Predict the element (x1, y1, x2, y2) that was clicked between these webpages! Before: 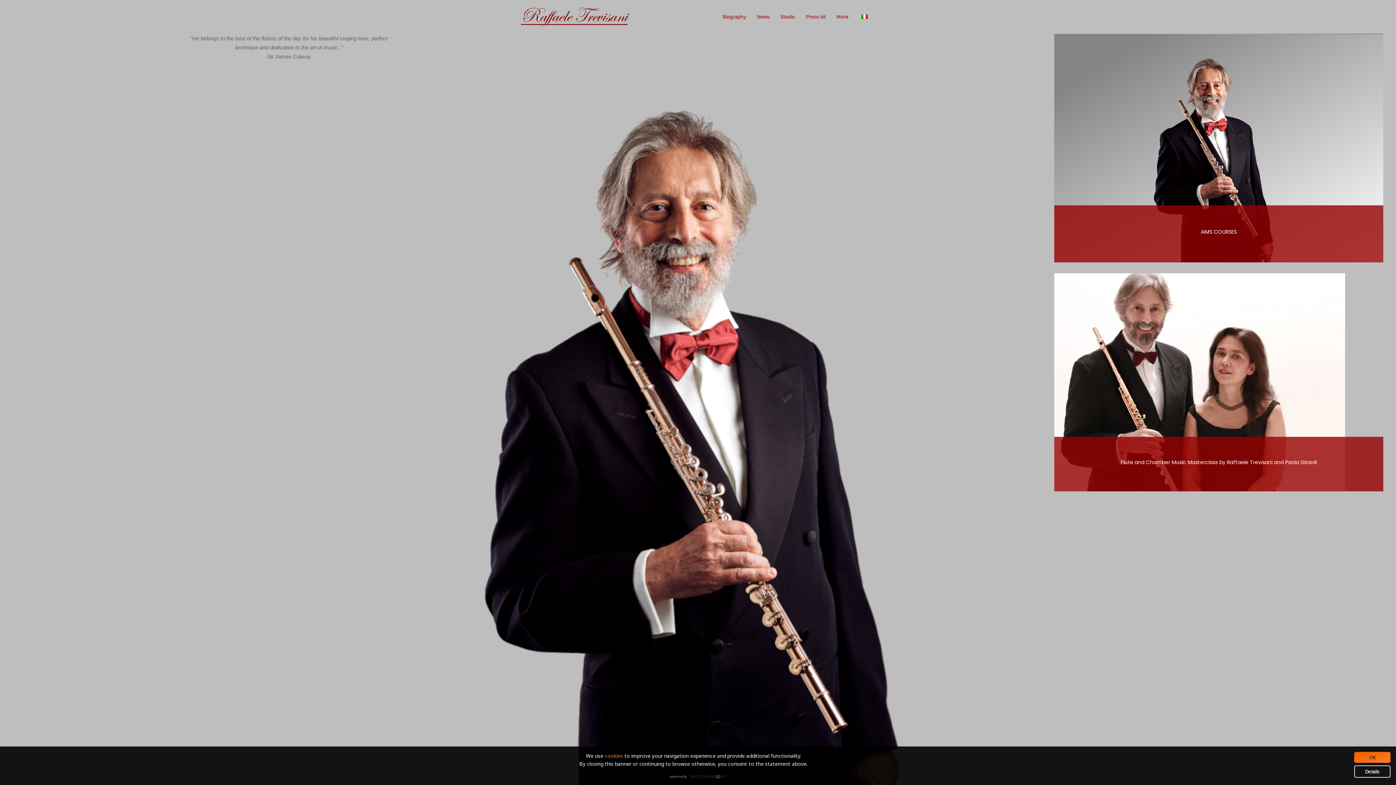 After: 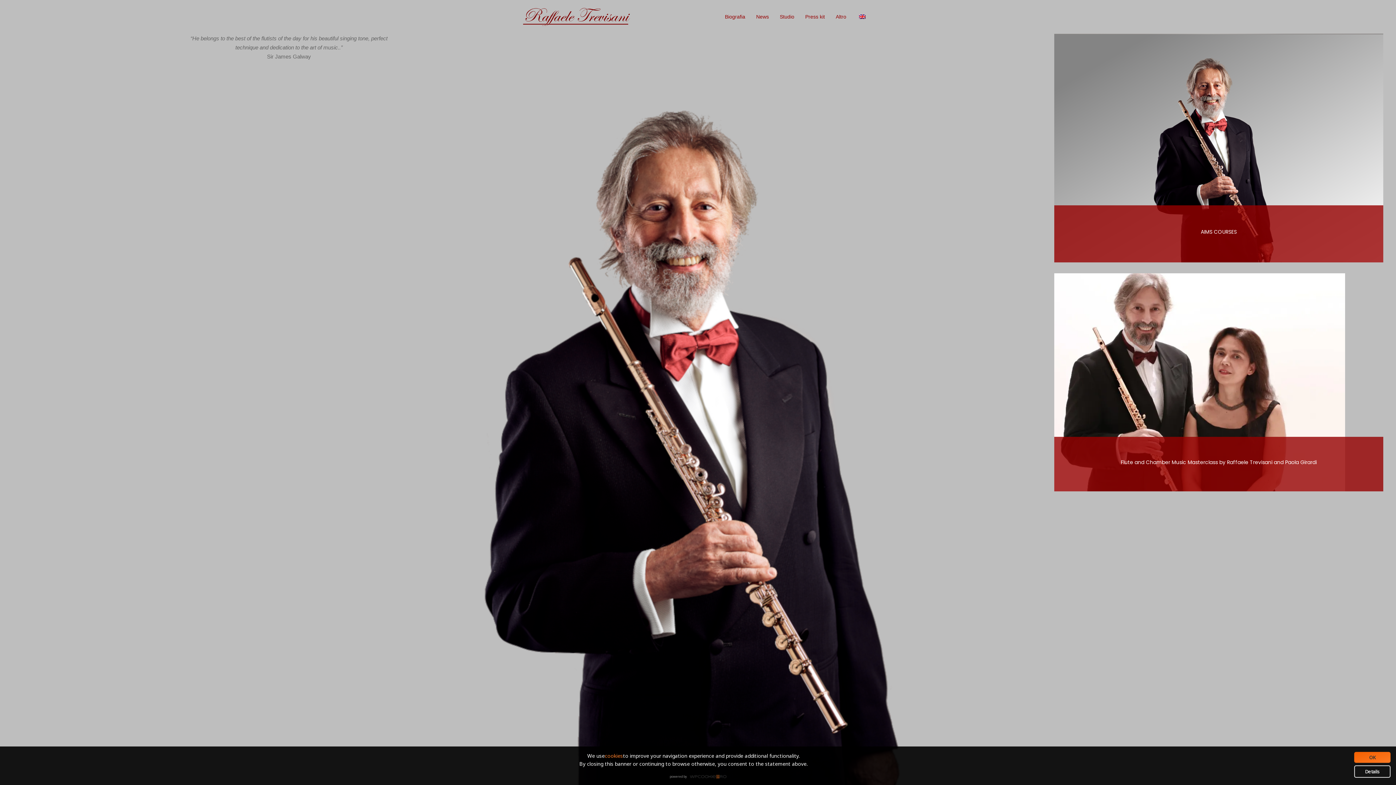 Action: bbox: (854, 7, 875, 26)